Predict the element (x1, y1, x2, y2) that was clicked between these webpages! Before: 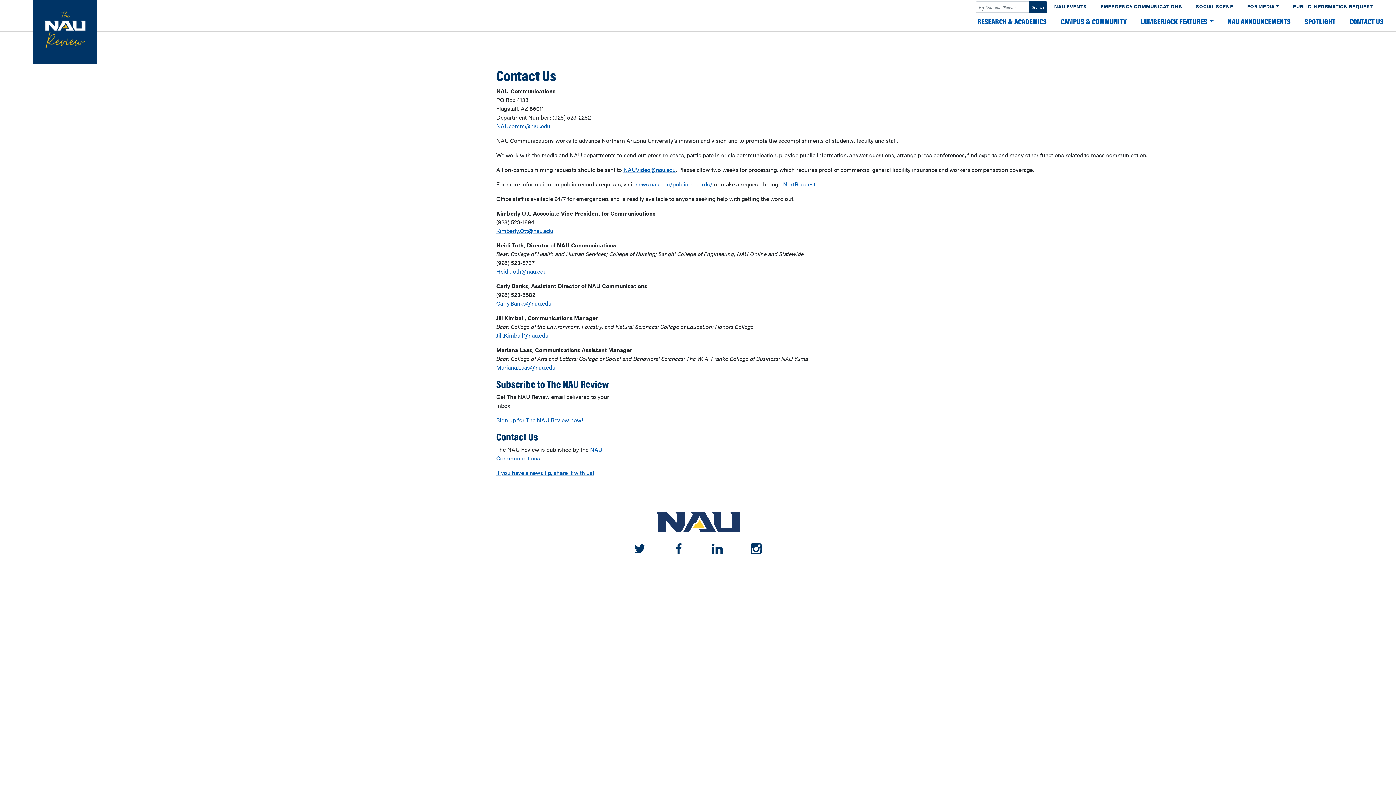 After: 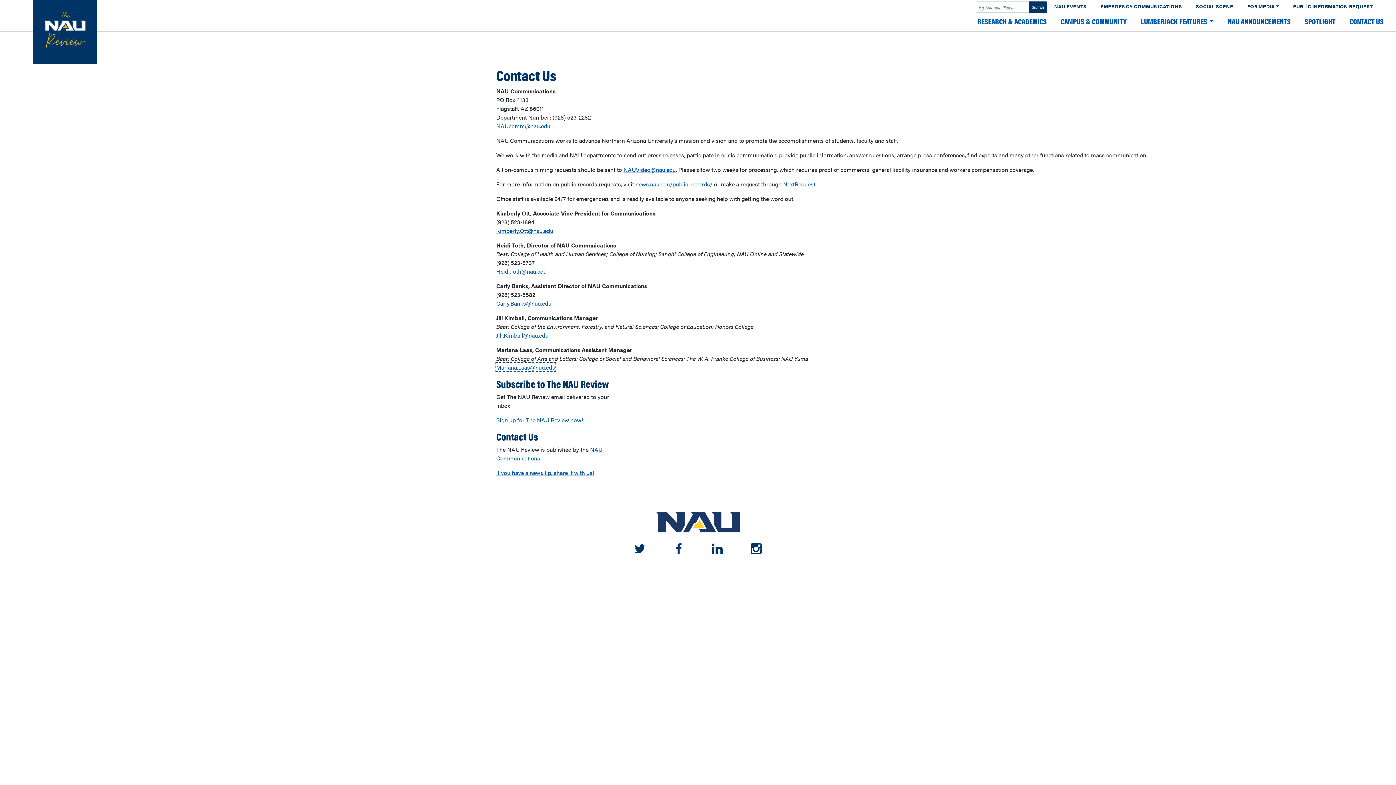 Action: label: Mariana.Laas@nau.edu bbox: (496, 363, 555, 371)